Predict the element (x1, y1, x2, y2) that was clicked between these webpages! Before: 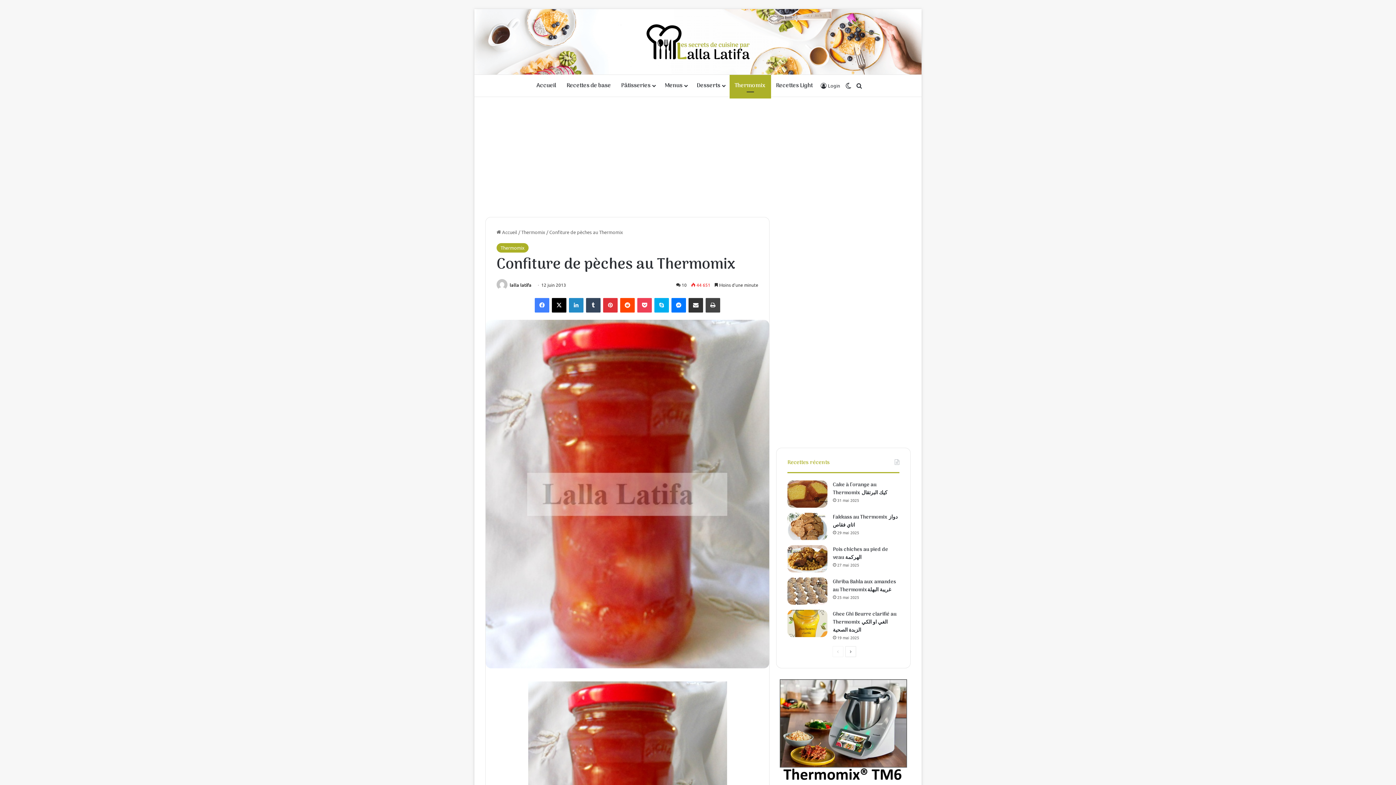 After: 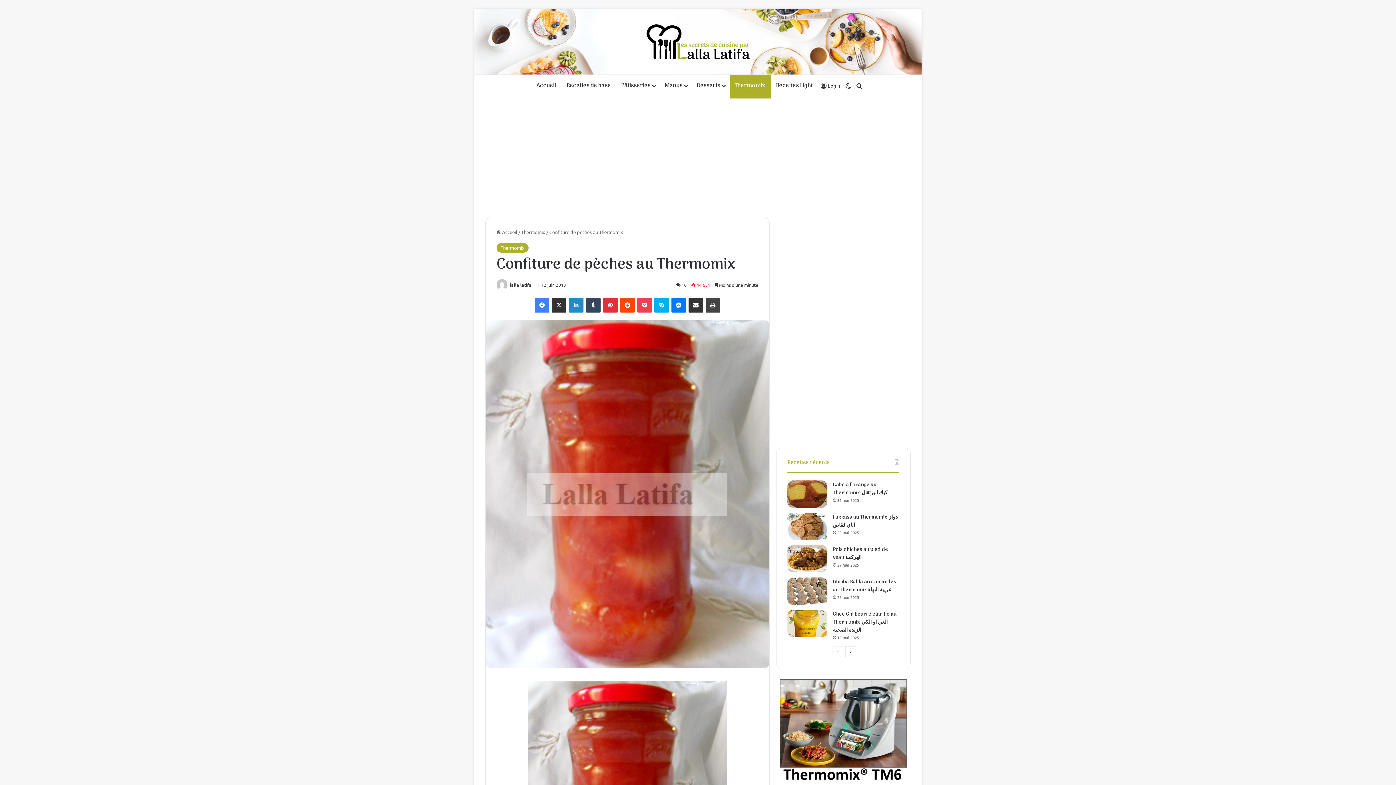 Action: bbox: (552, 298, 566, 312) label: X